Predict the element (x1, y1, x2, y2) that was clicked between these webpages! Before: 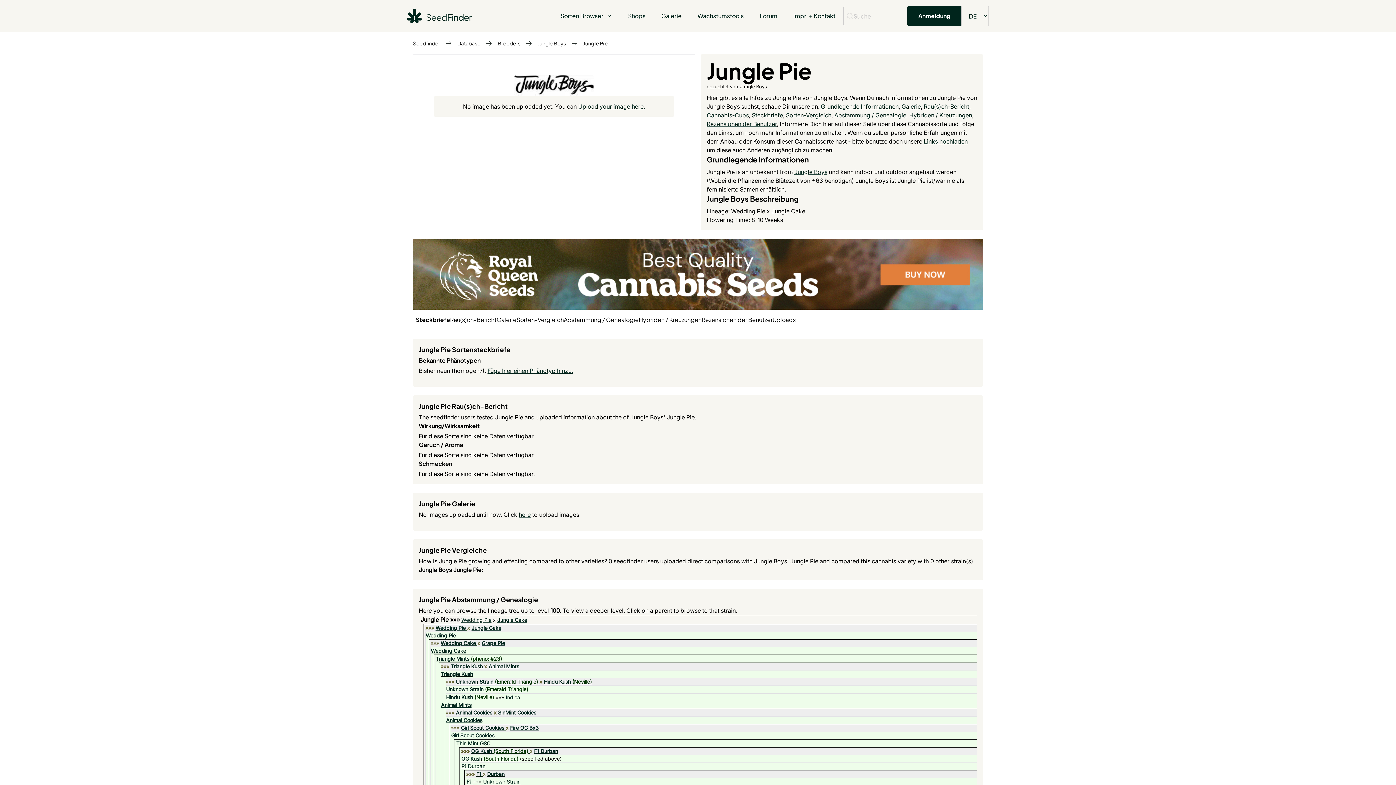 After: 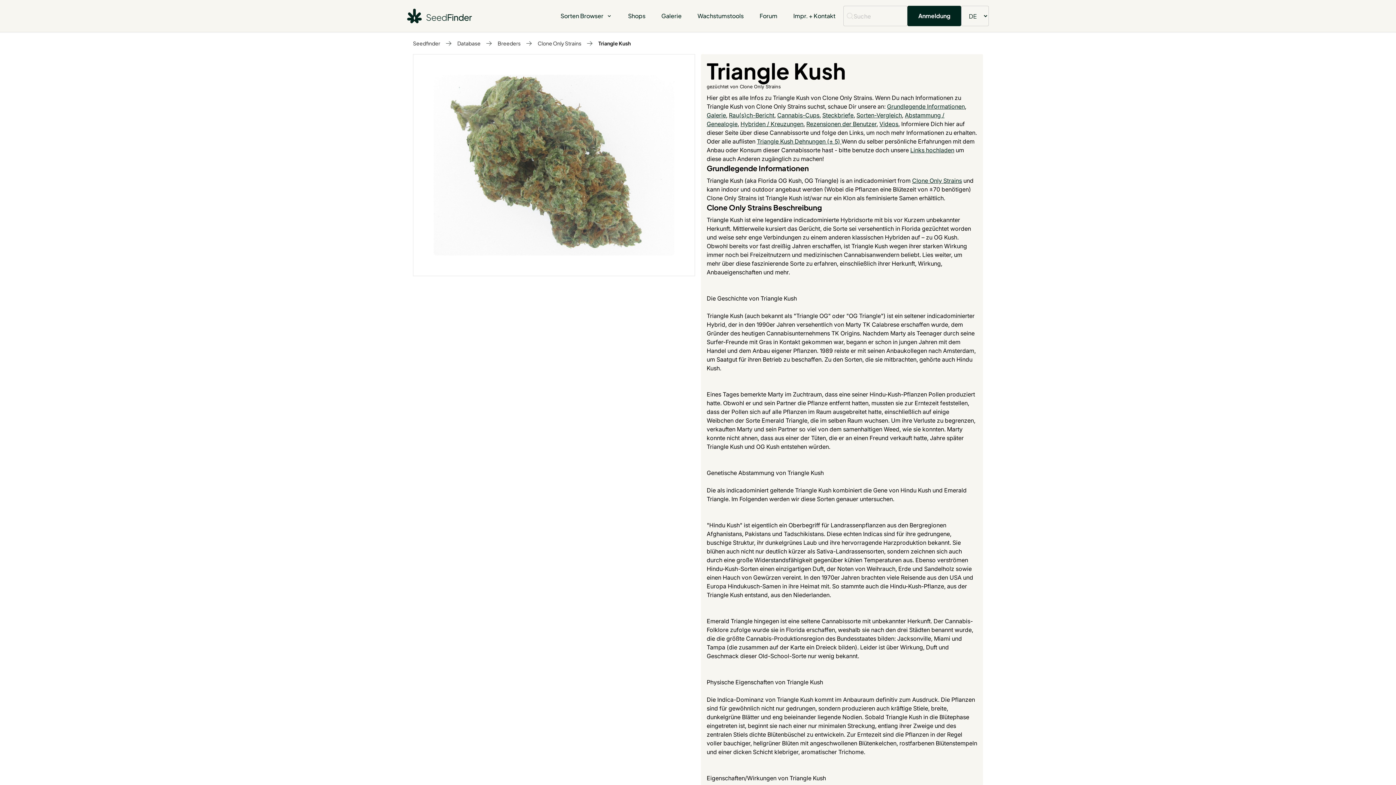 Action: bbox: (450, 663, 482, 669) label: Triangle Kush